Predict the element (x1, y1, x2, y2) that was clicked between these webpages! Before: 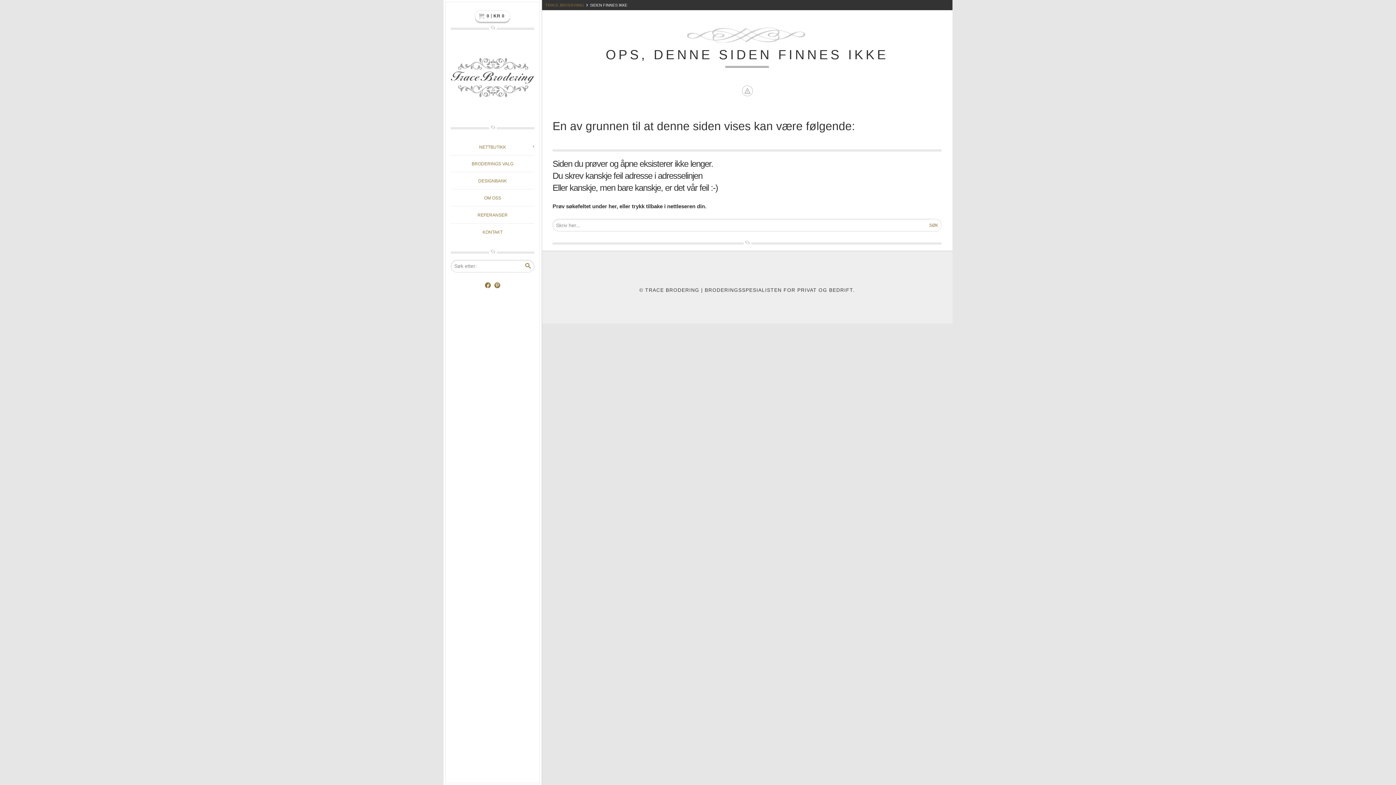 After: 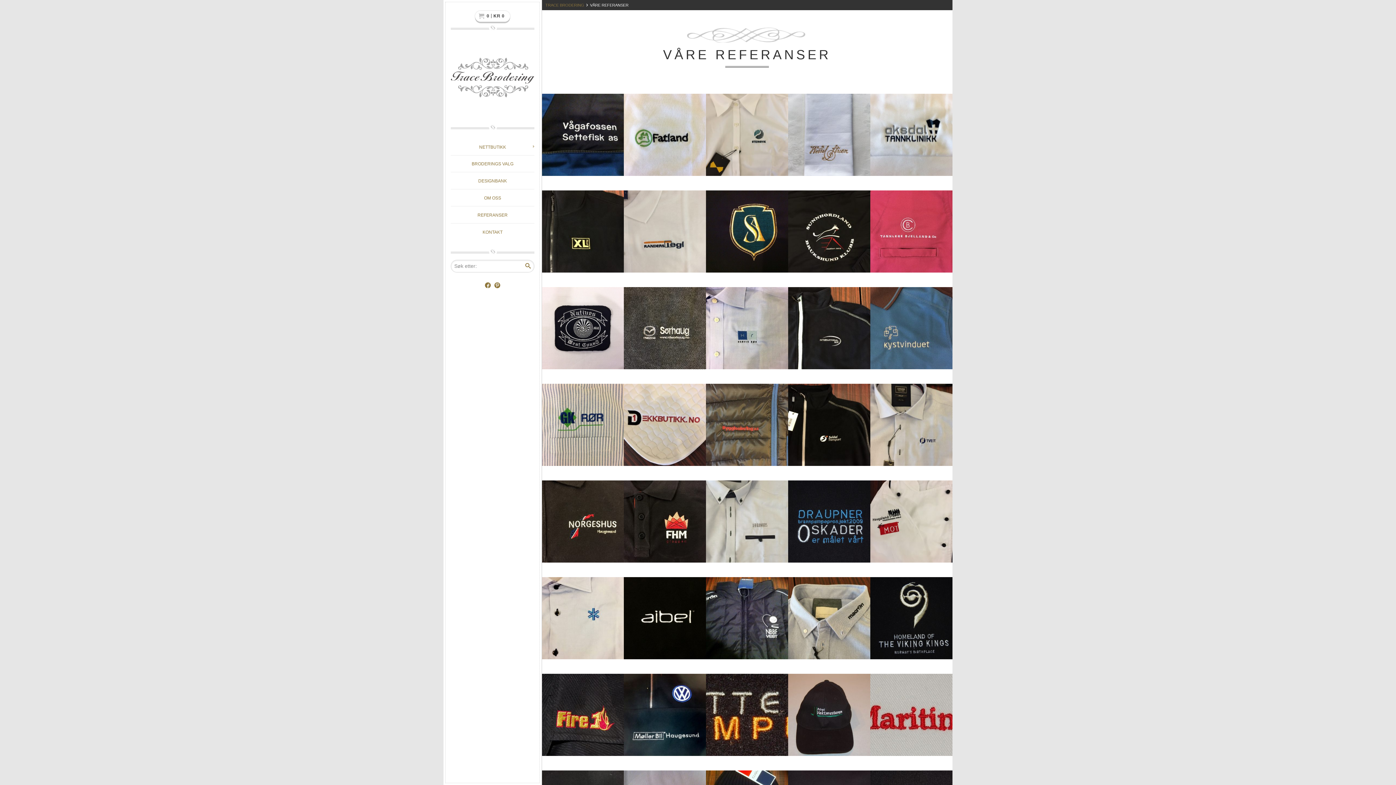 Action: bbox: (451, 206, 534, 223) label: REFERANSER